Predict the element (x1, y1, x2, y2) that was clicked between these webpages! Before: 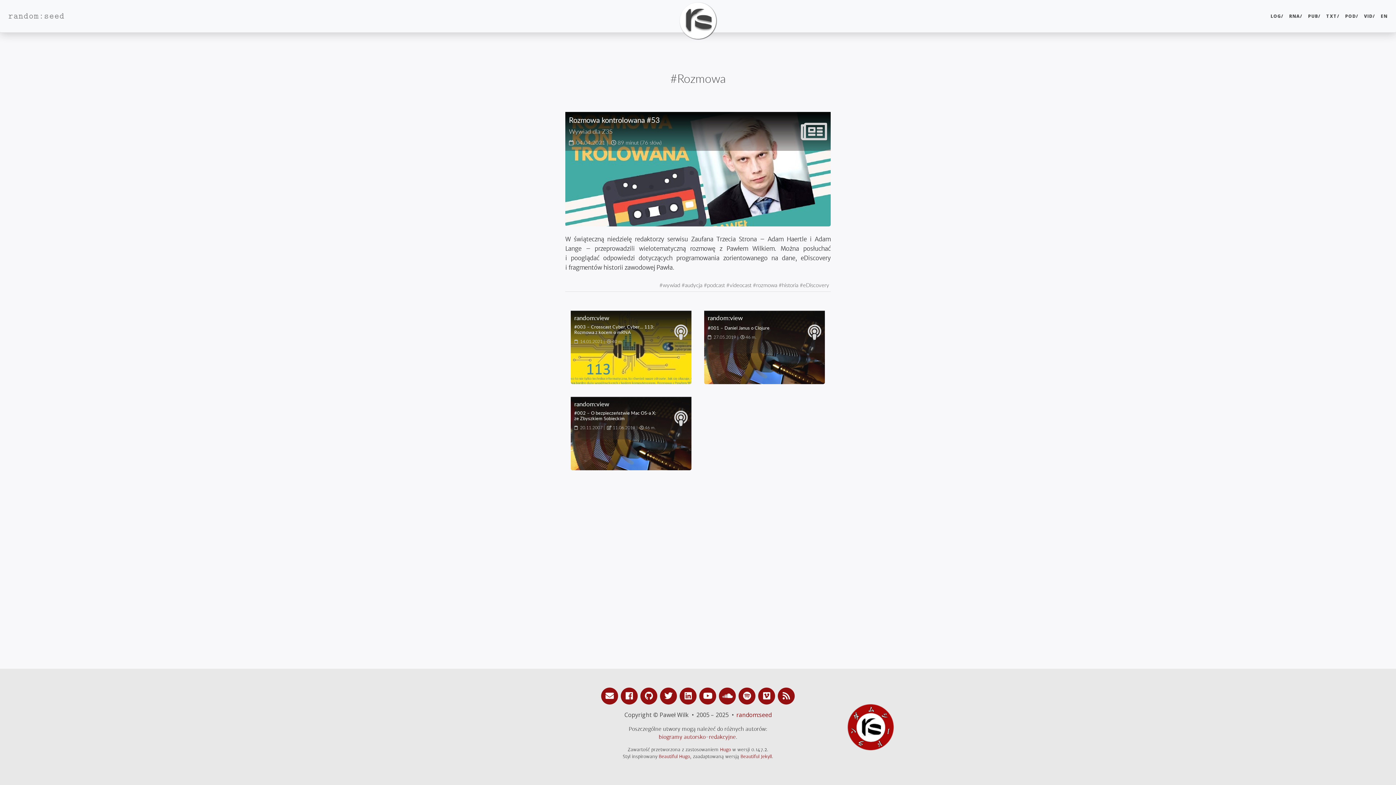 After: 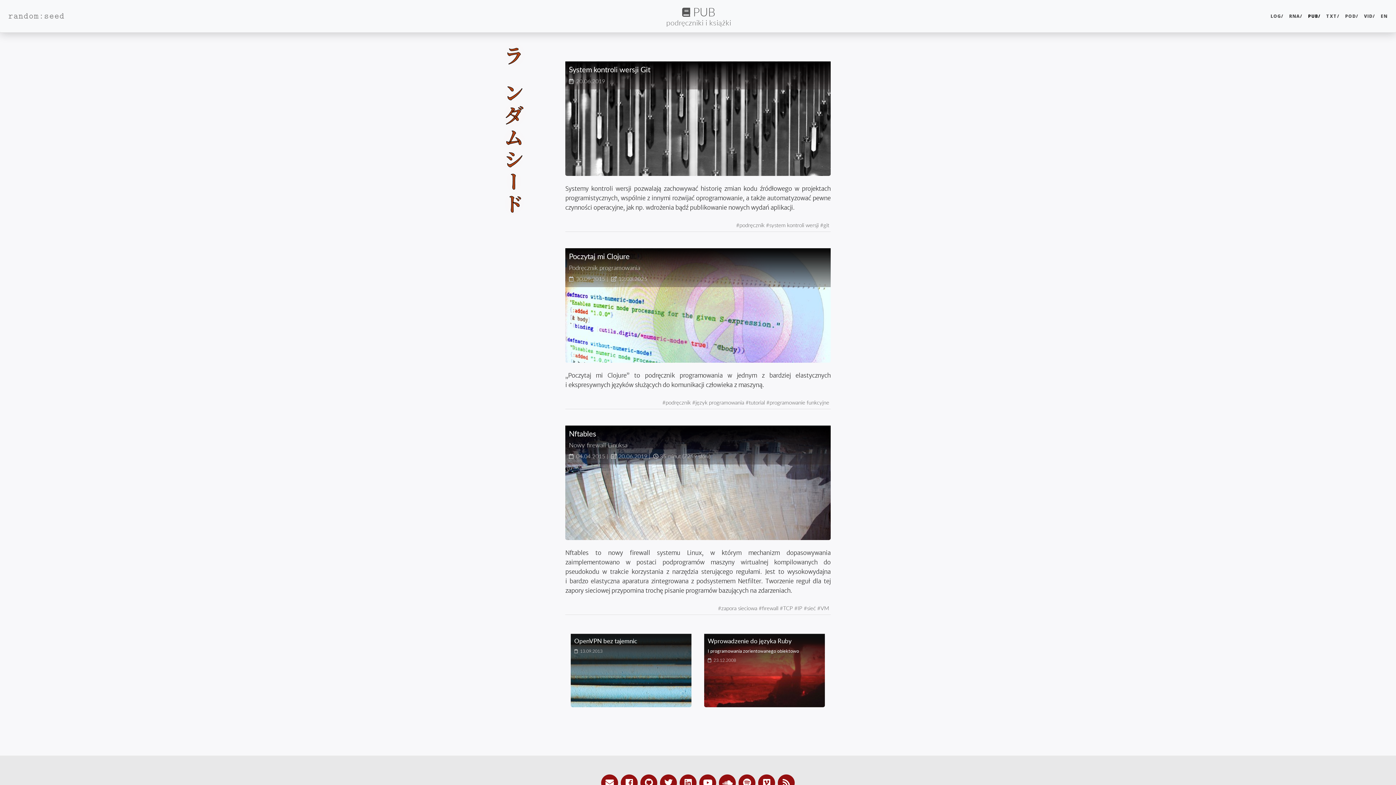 Action: label: PUB/ bbox: (1305, 10, 1323, 22)